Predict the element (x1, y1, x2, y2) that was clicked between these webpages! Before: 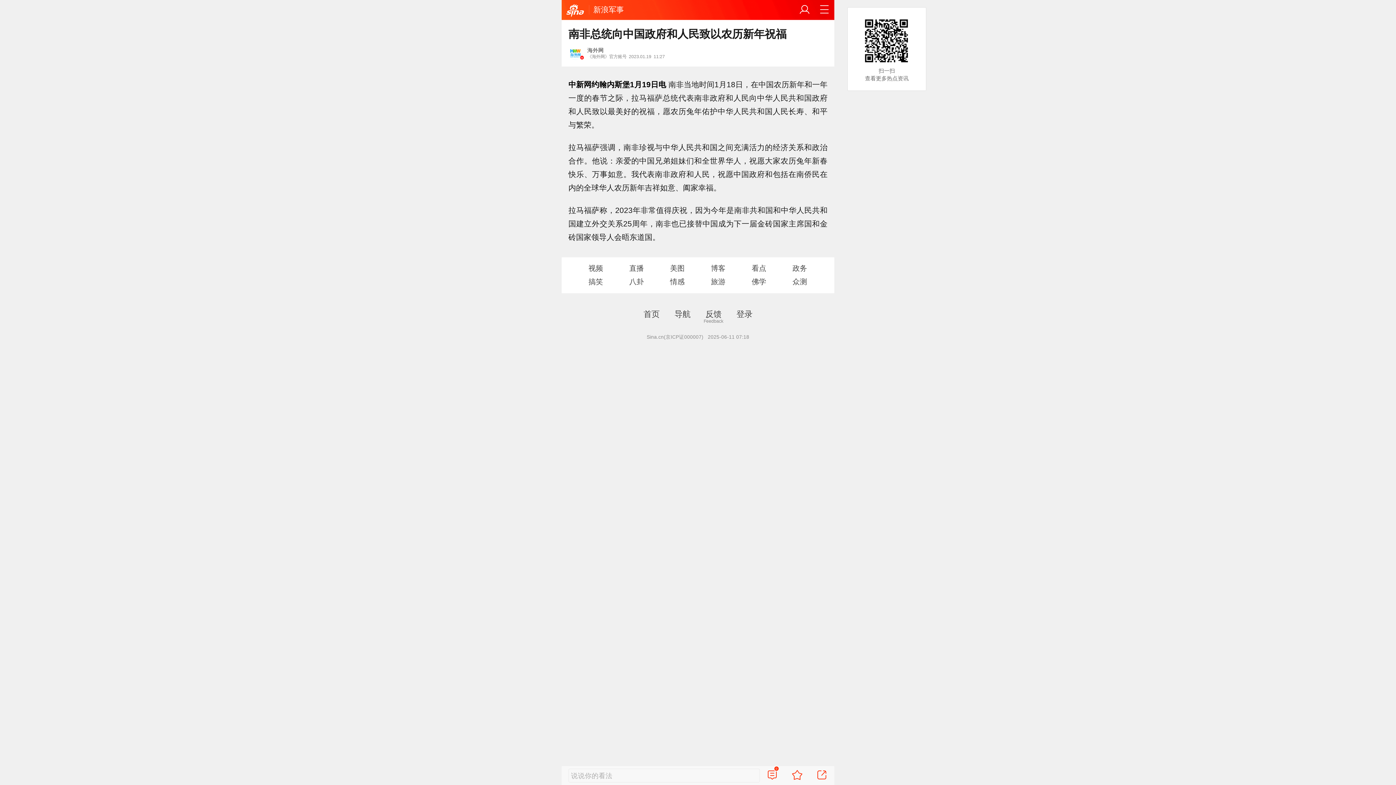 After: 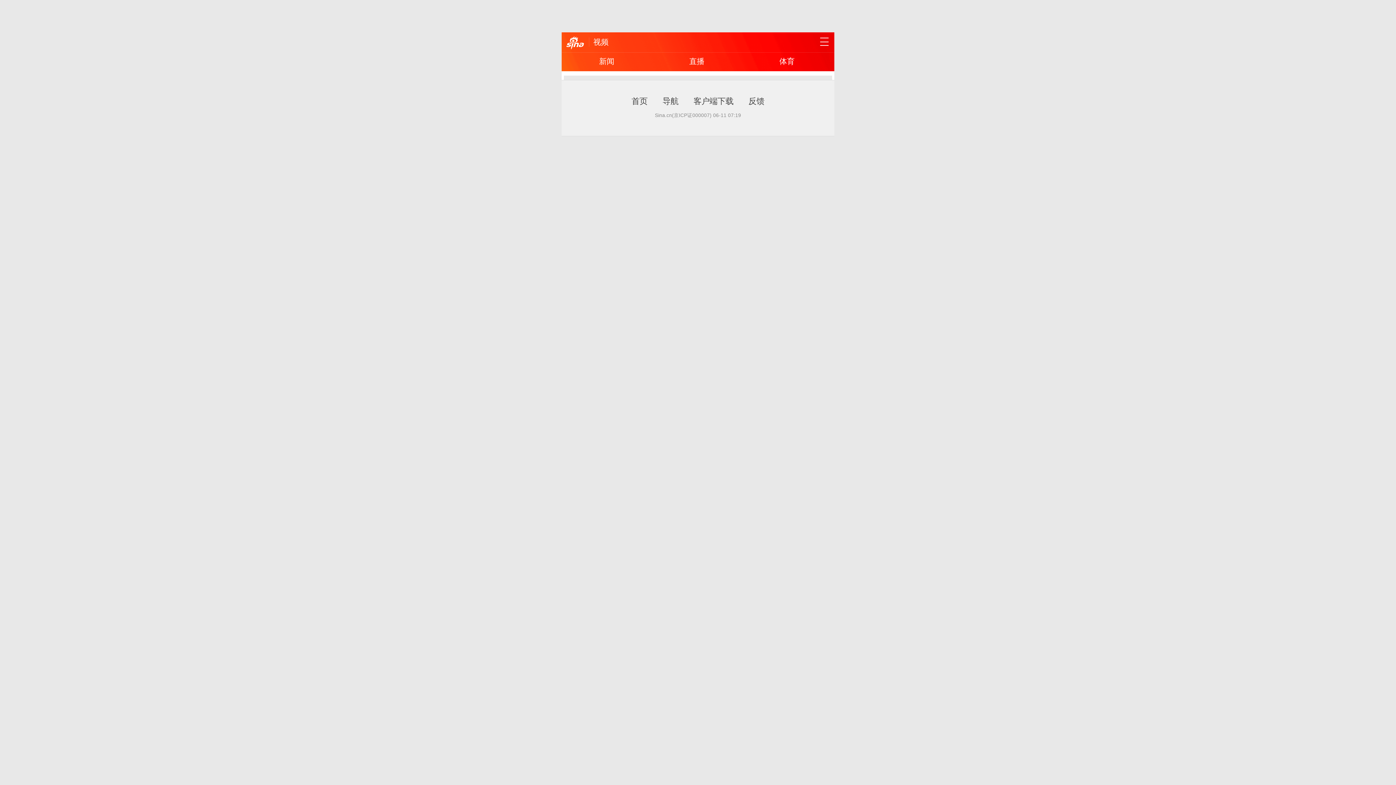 Action: label: 视频 bbox: (576, 261, 615, 275)